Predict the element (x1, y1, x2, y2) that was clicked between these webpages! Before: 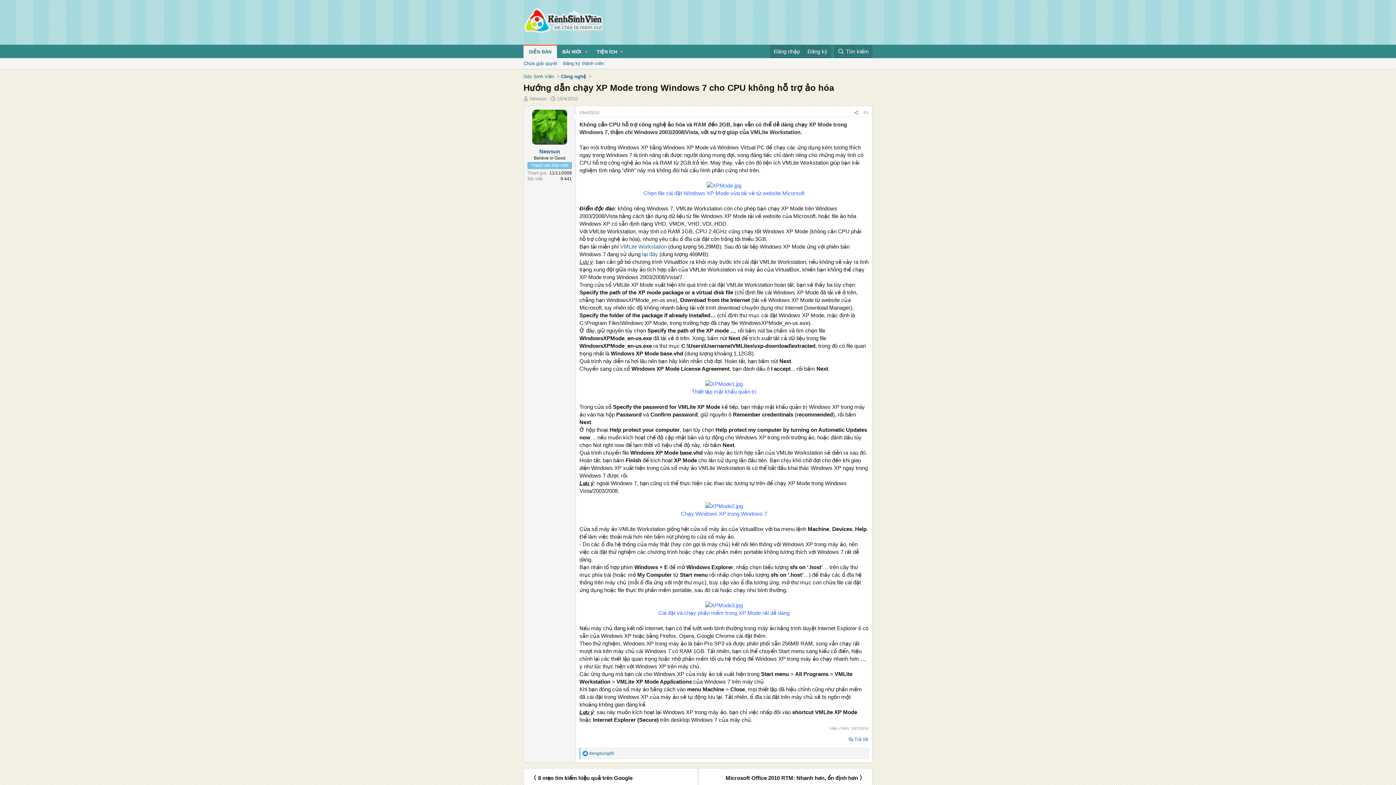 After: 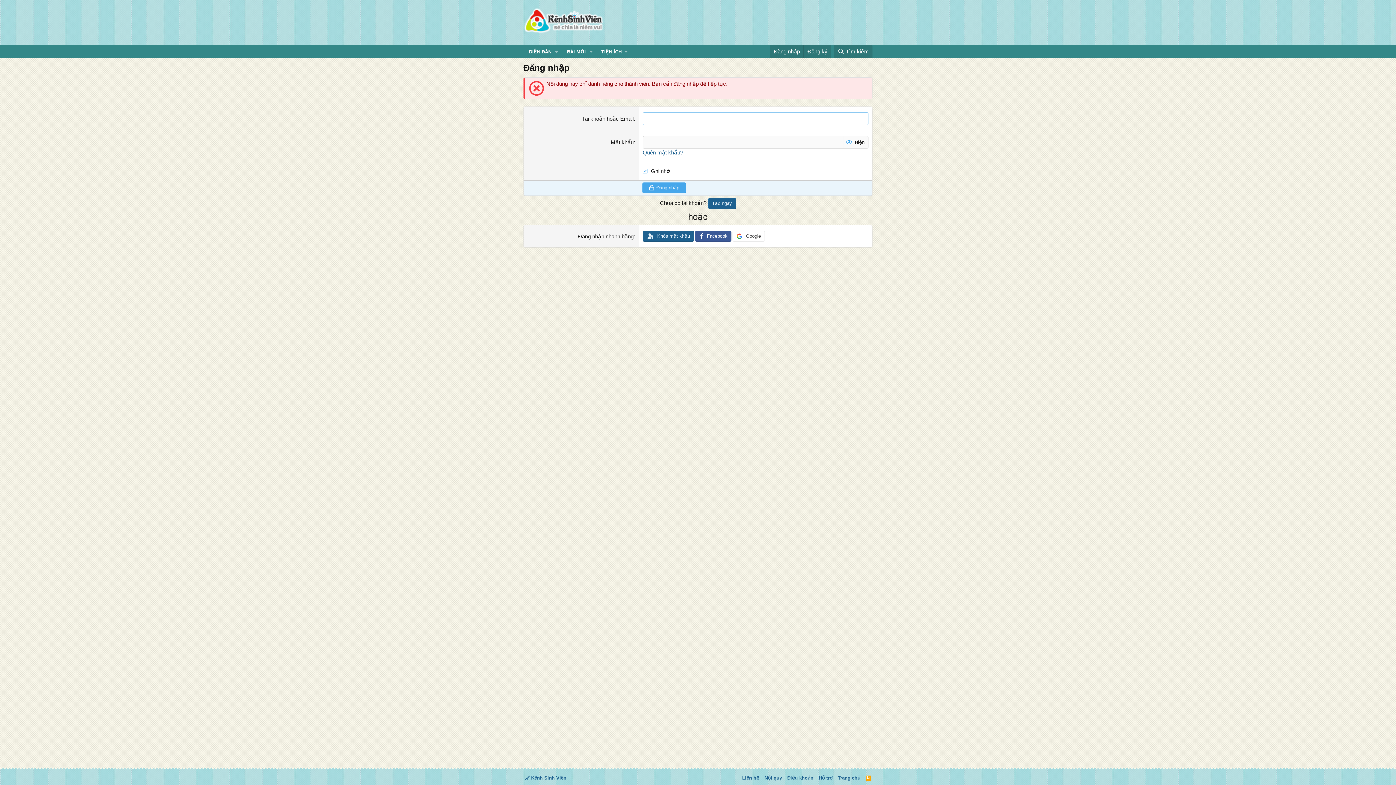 Action: bbox: (520, 58, 560, 69) label: Chưa giải quyết